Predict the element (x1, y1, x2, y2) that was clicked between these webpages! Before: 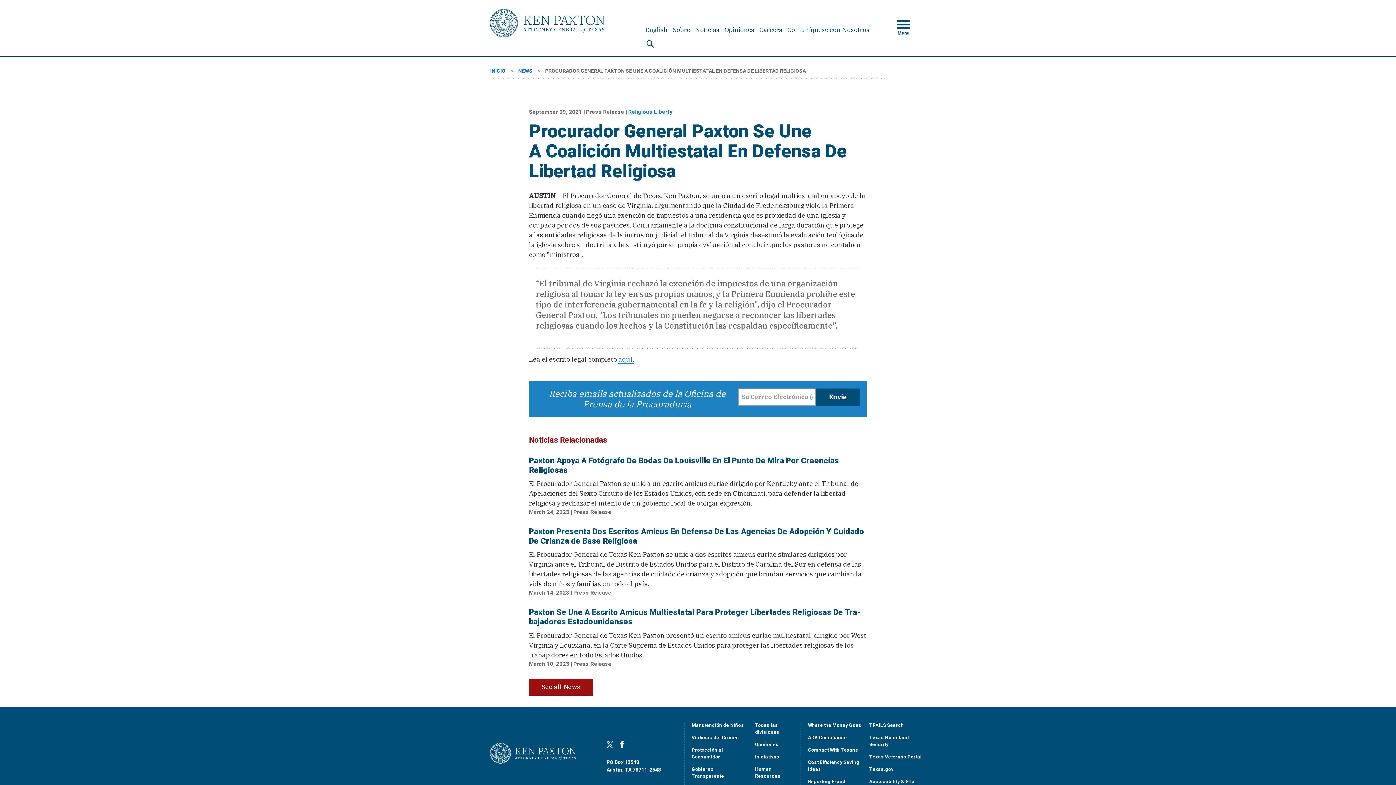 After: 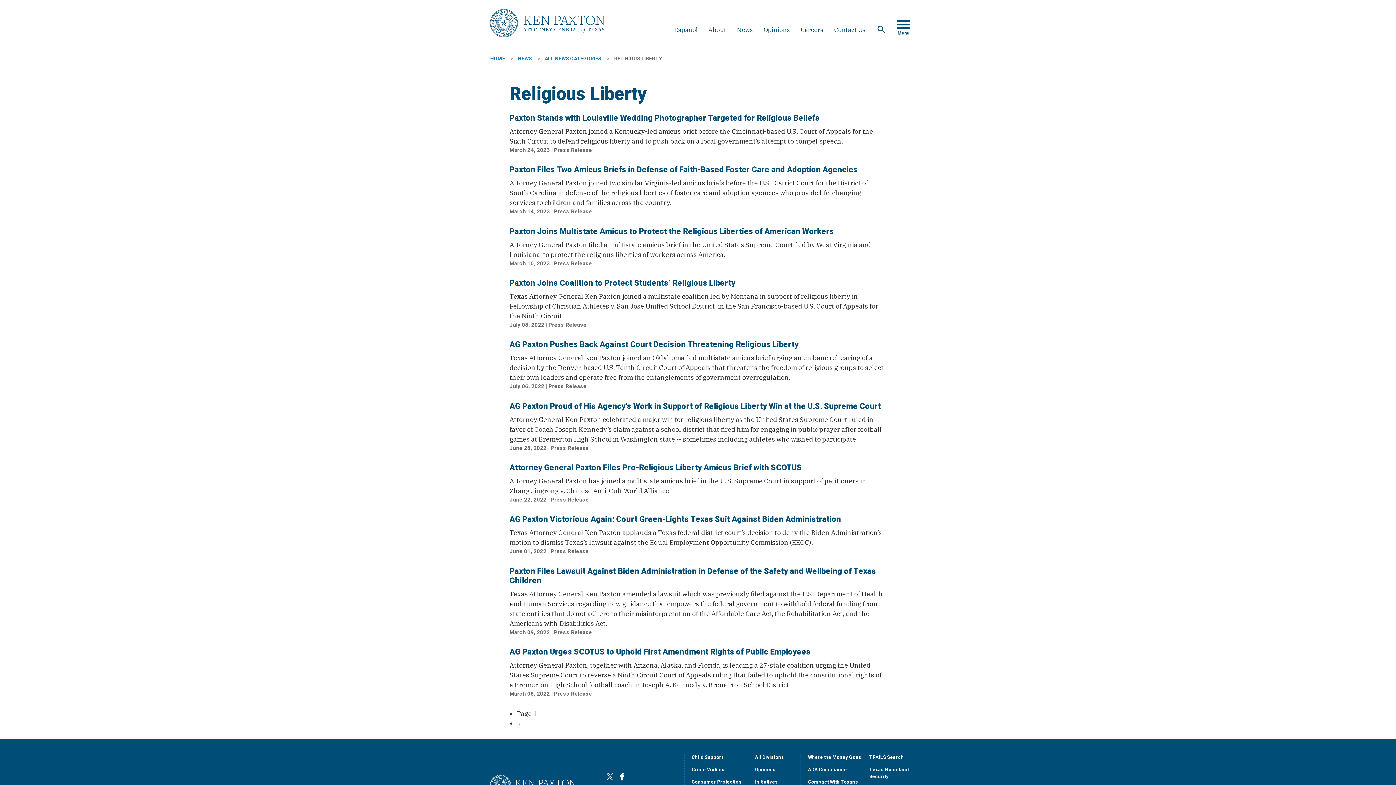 Action: bbox: (628, 108, 672, 116) label: Religious Liberty